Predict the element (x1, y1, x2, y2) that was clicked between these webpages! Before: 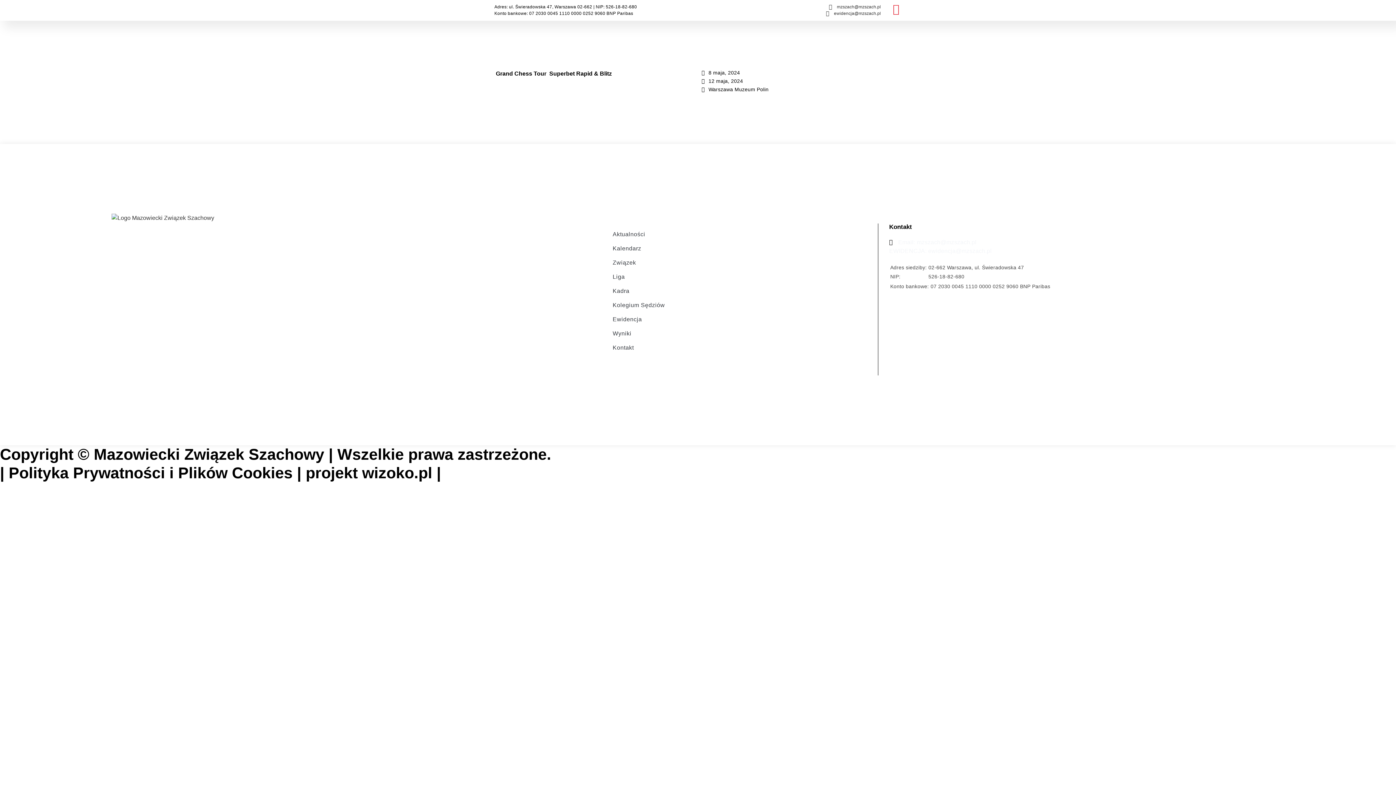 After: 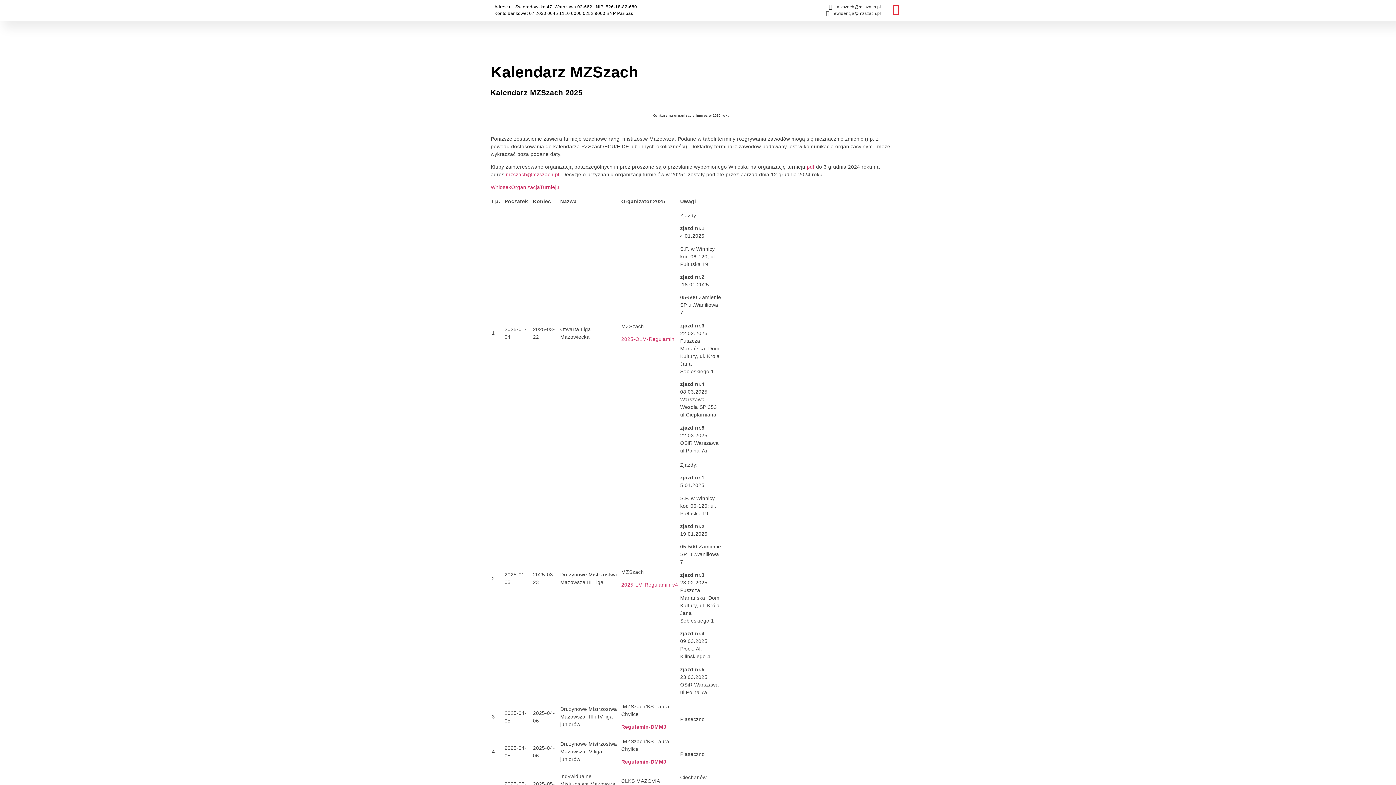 Action: bbox: (605, 241, 819, 255) label: Kalendarz